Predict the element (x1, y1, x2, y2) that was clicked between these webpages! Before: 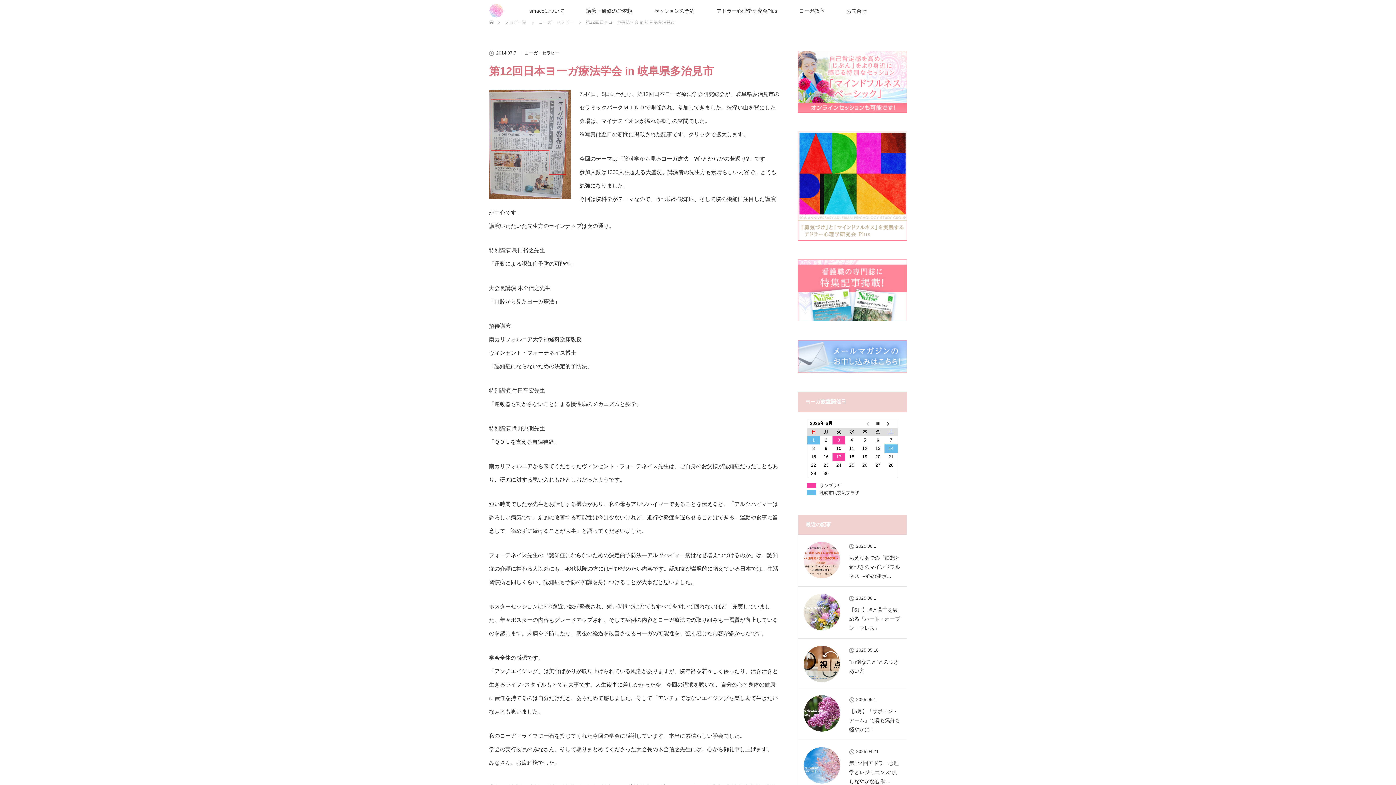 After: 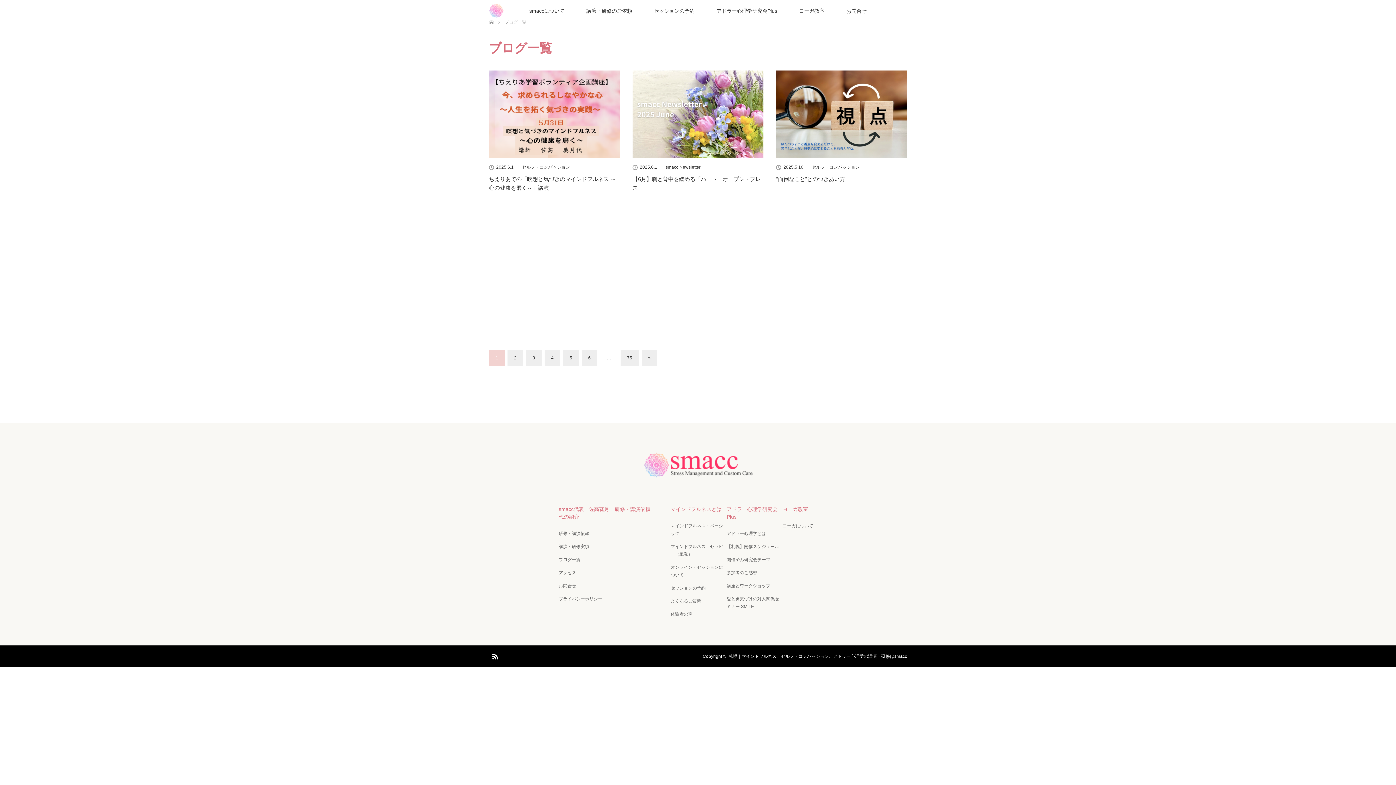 Action: label: ブログ一覧 bbox: (504, 19, 526, 24)